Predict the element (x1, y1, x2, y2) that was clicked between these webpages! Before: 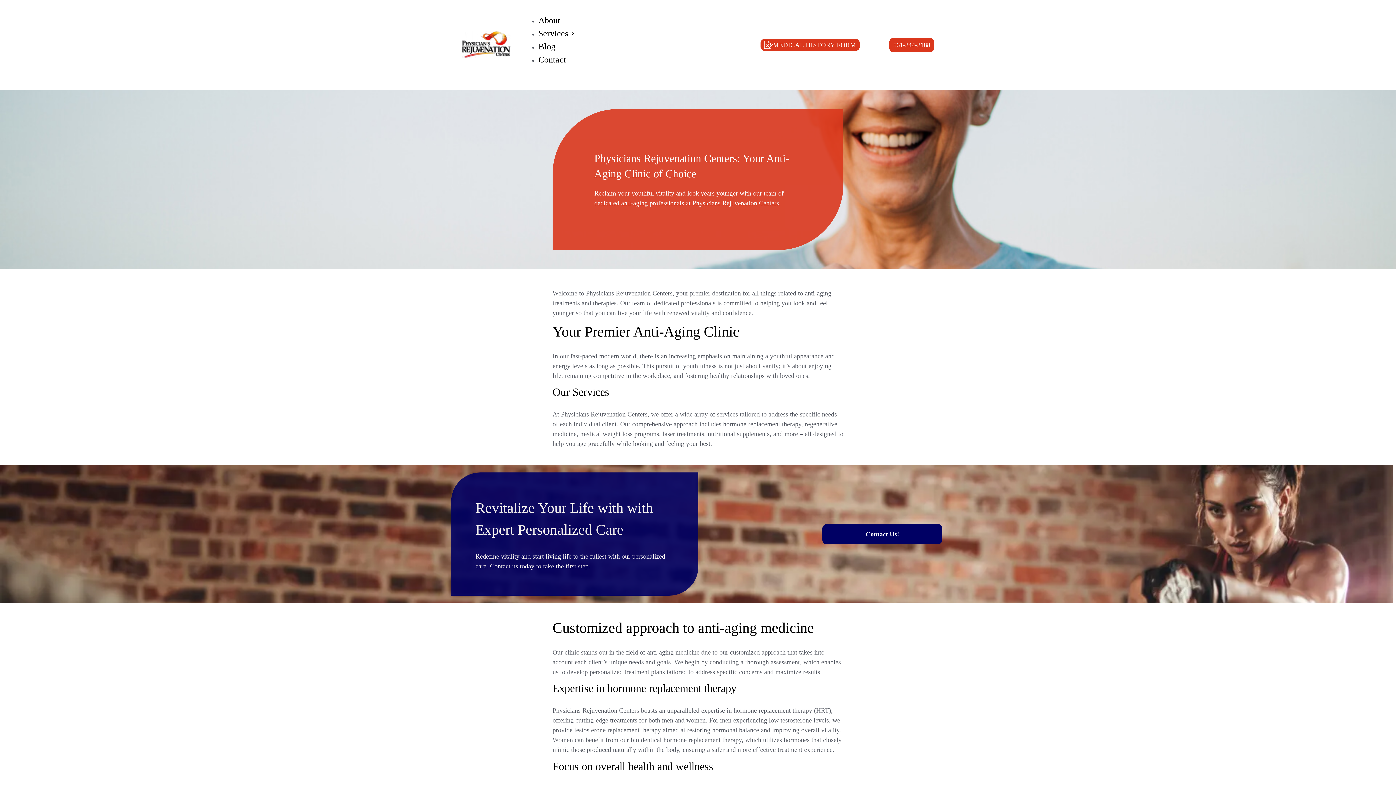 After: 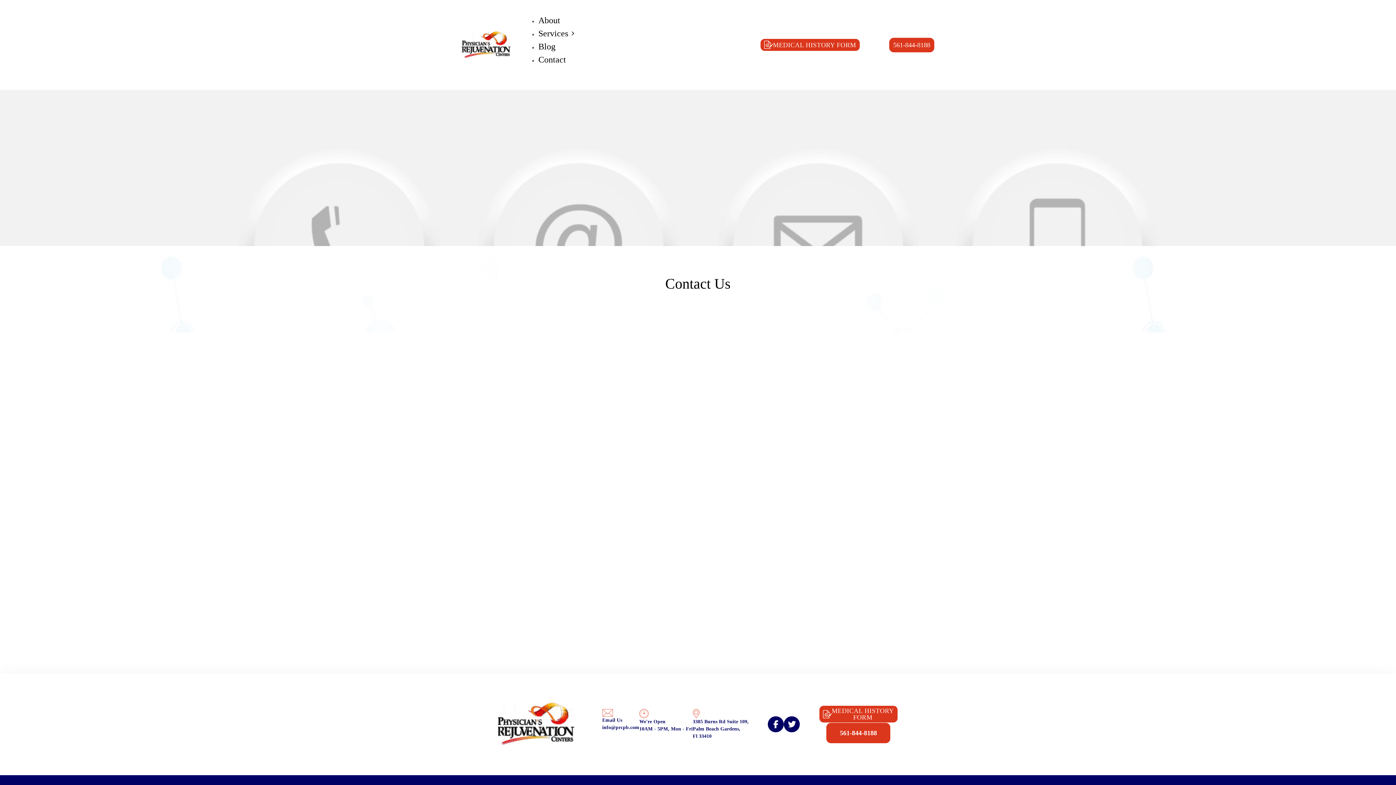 Action: bbox: (822, 524, 942, 544) label: Contact Us!